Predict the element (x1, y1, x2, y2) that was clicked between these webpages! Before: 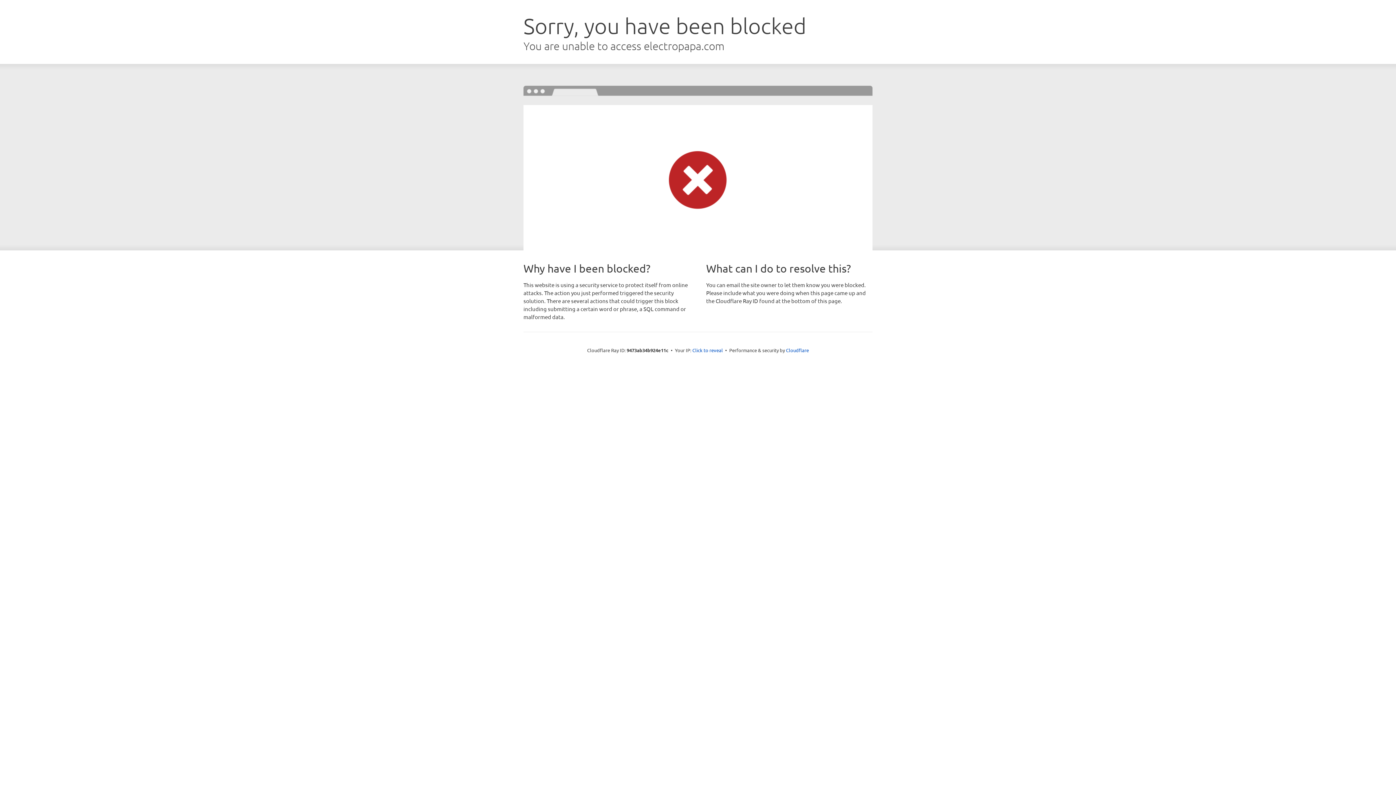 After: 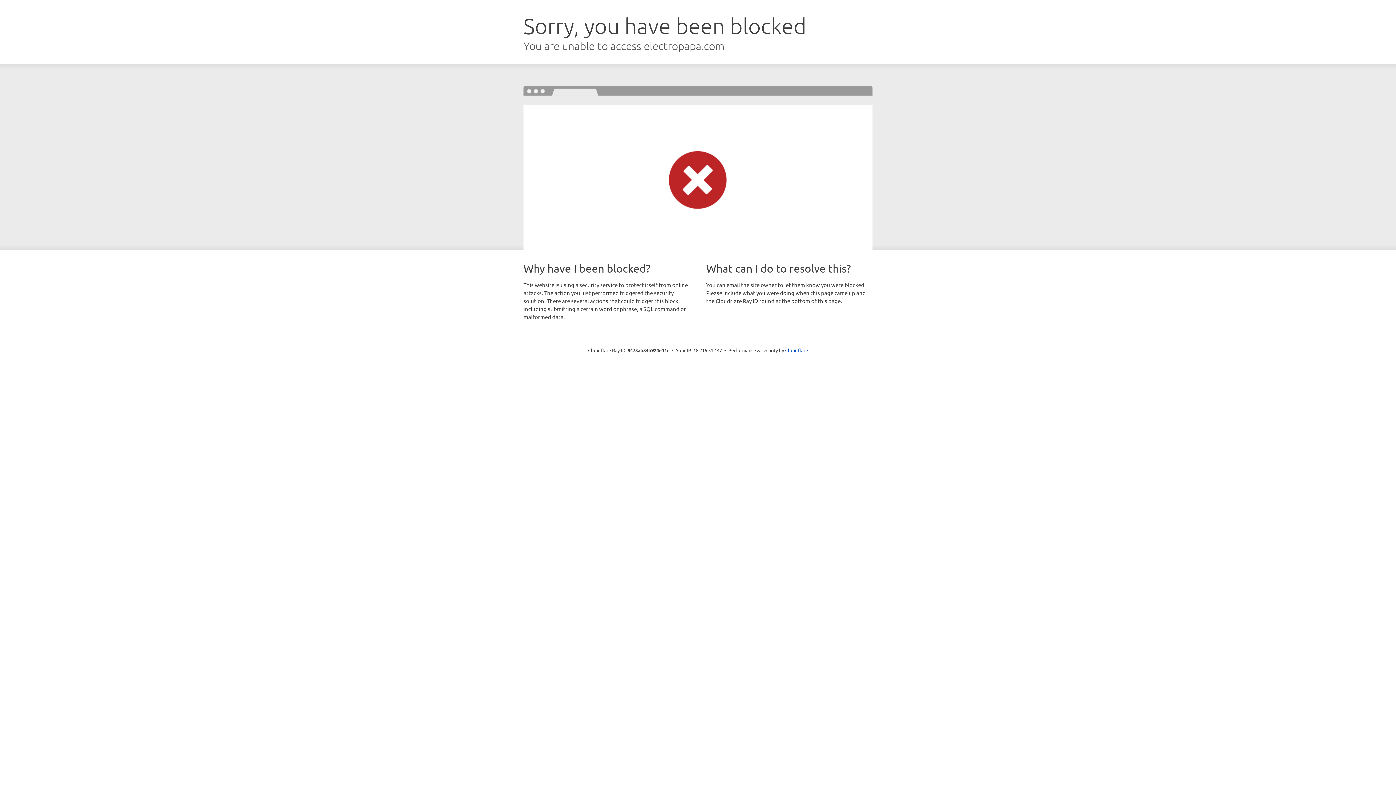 Action: label: Click to reveal bbox: (692, 346, 723, 353)